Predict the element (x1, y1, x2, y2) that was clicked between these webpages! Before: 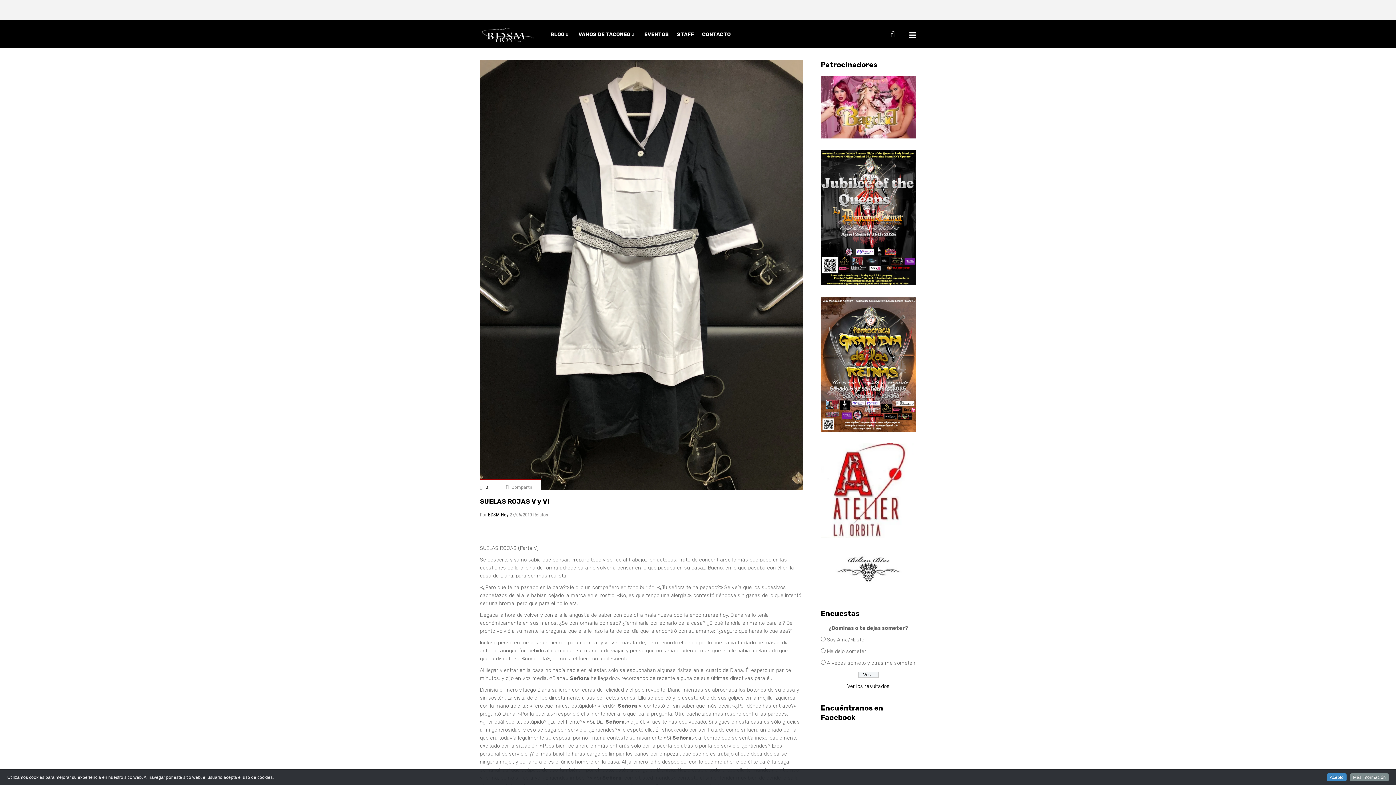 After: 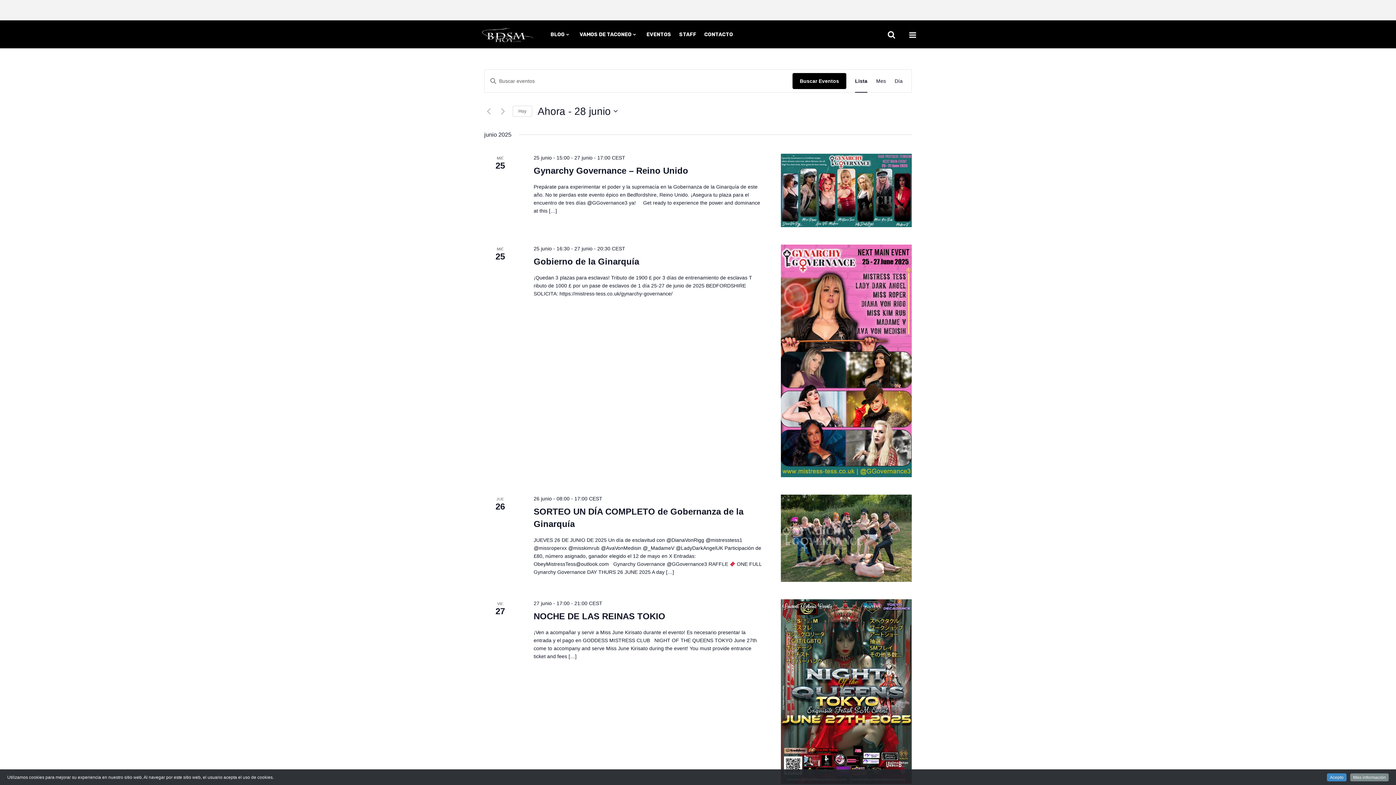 Action: bbox: (640, 20, 673, 48) label: EVENTOS